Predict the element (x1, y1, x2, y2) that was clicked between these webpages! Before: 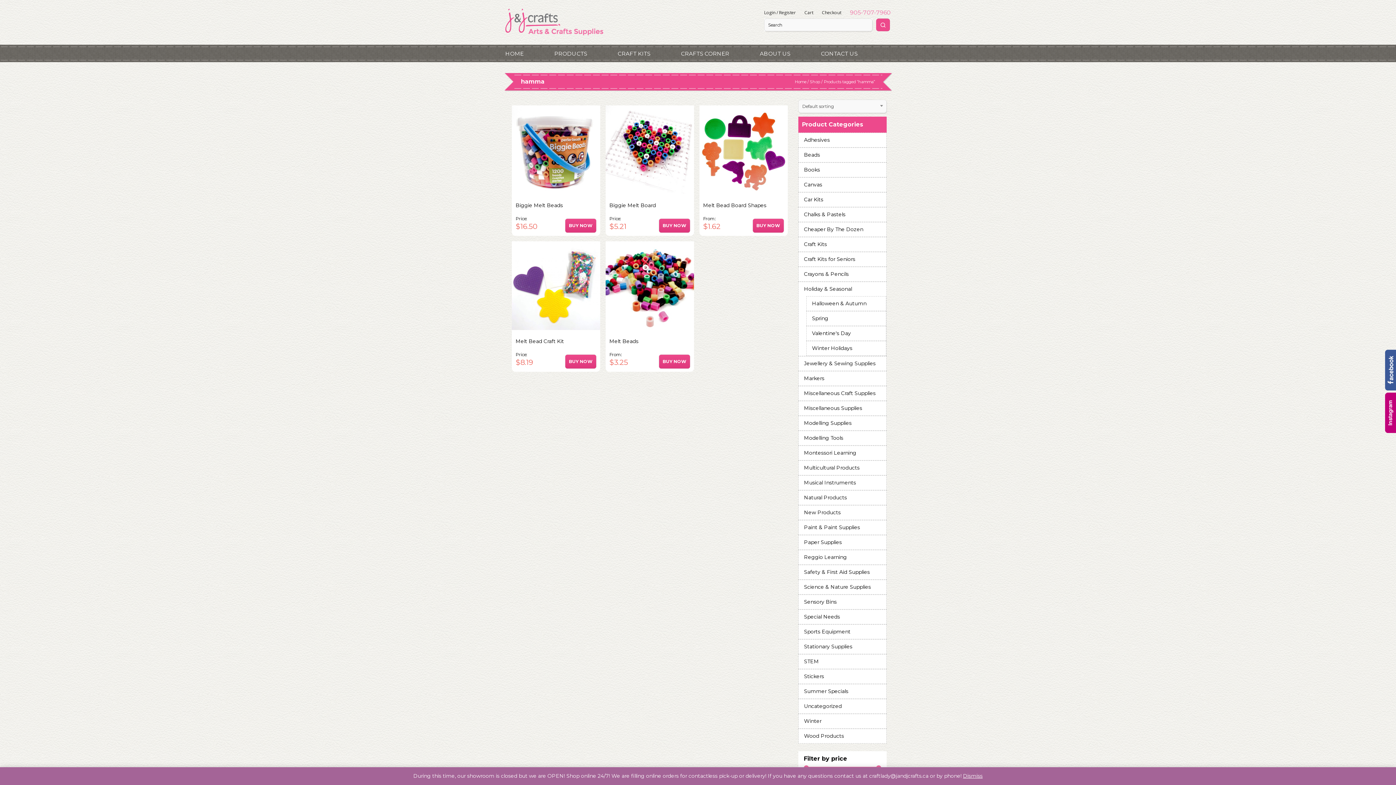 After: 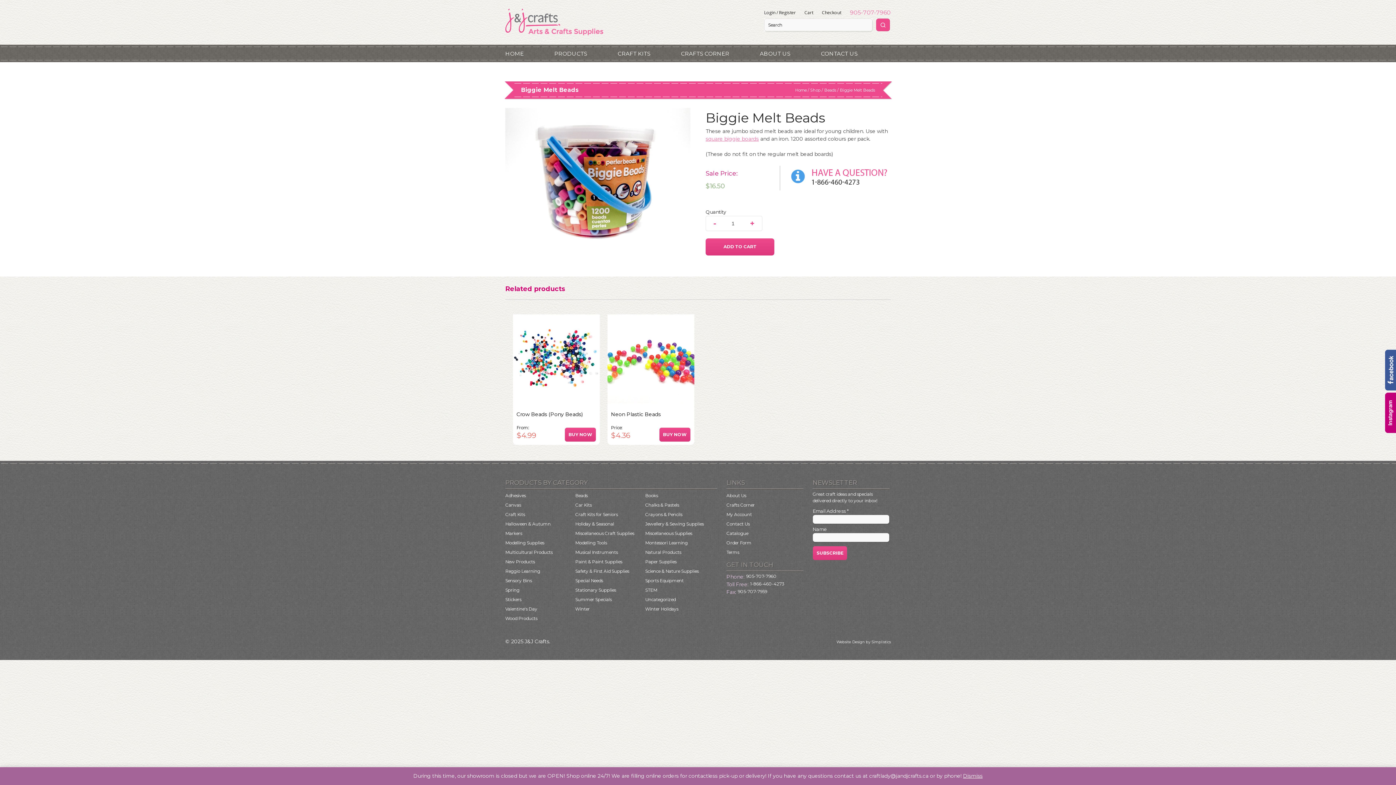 Action: bbox: (512, 105, 600, 199)